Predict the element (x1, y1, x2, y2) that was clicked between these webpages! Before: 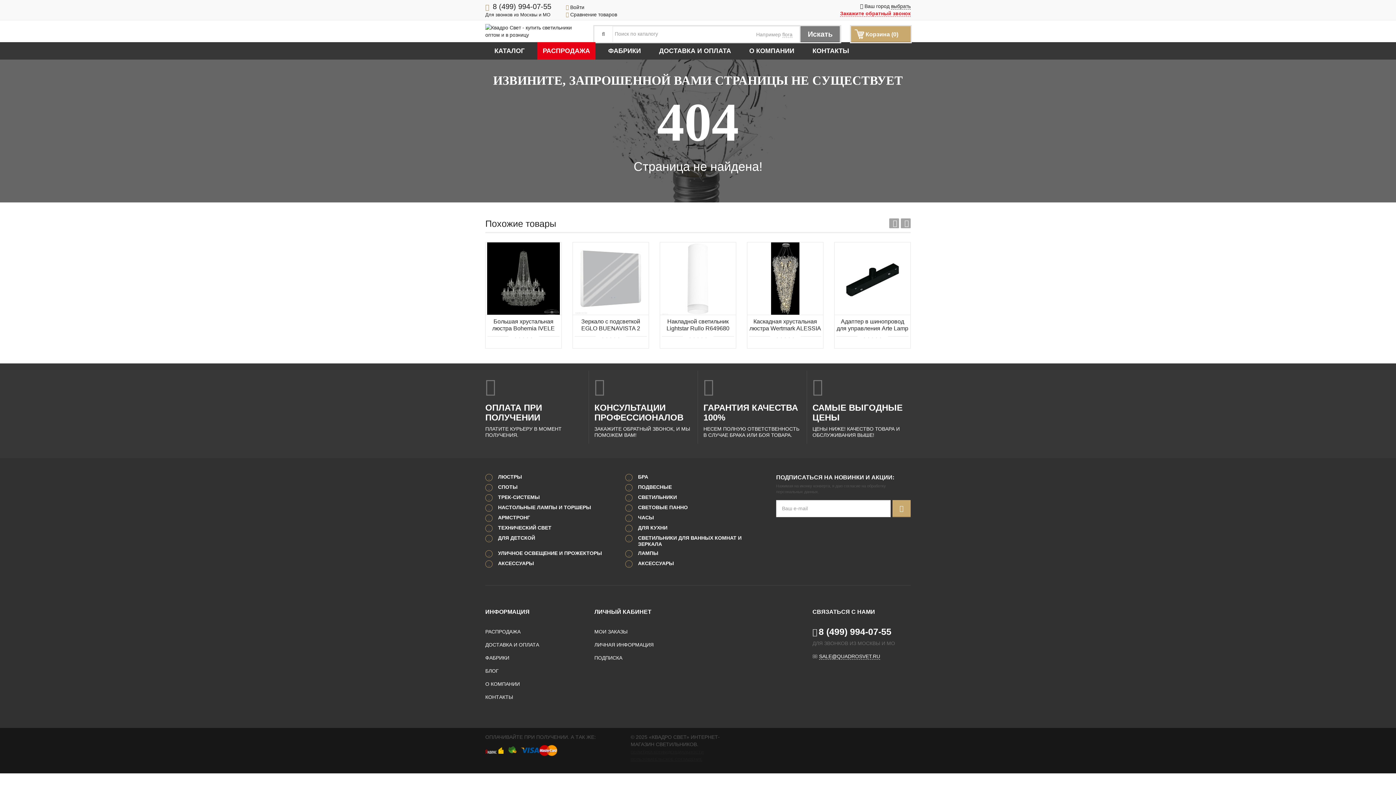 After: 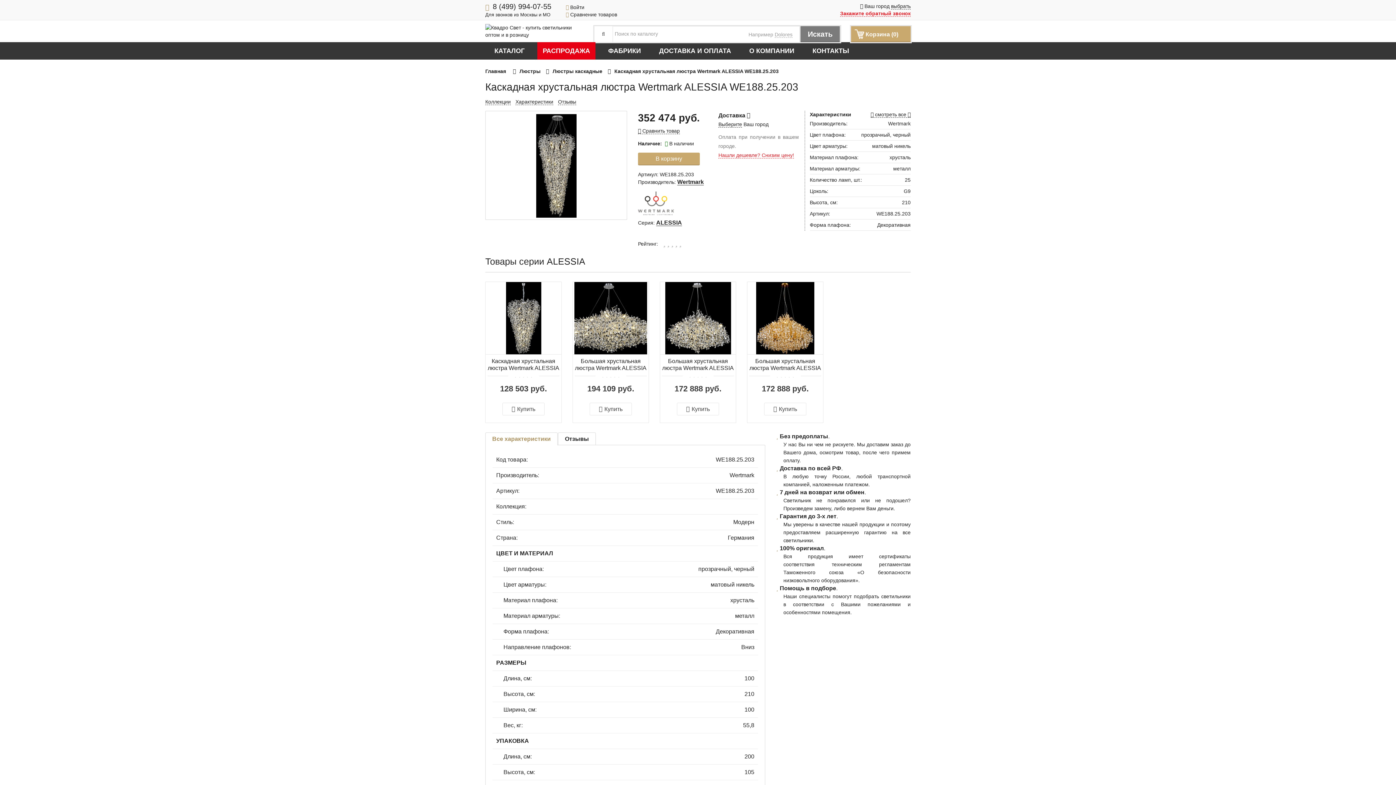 Action: label: Каскадная хрустальная люстра Wertmark ALESSIA WE188.25.203 bbox: (749, 318, 821, 332)